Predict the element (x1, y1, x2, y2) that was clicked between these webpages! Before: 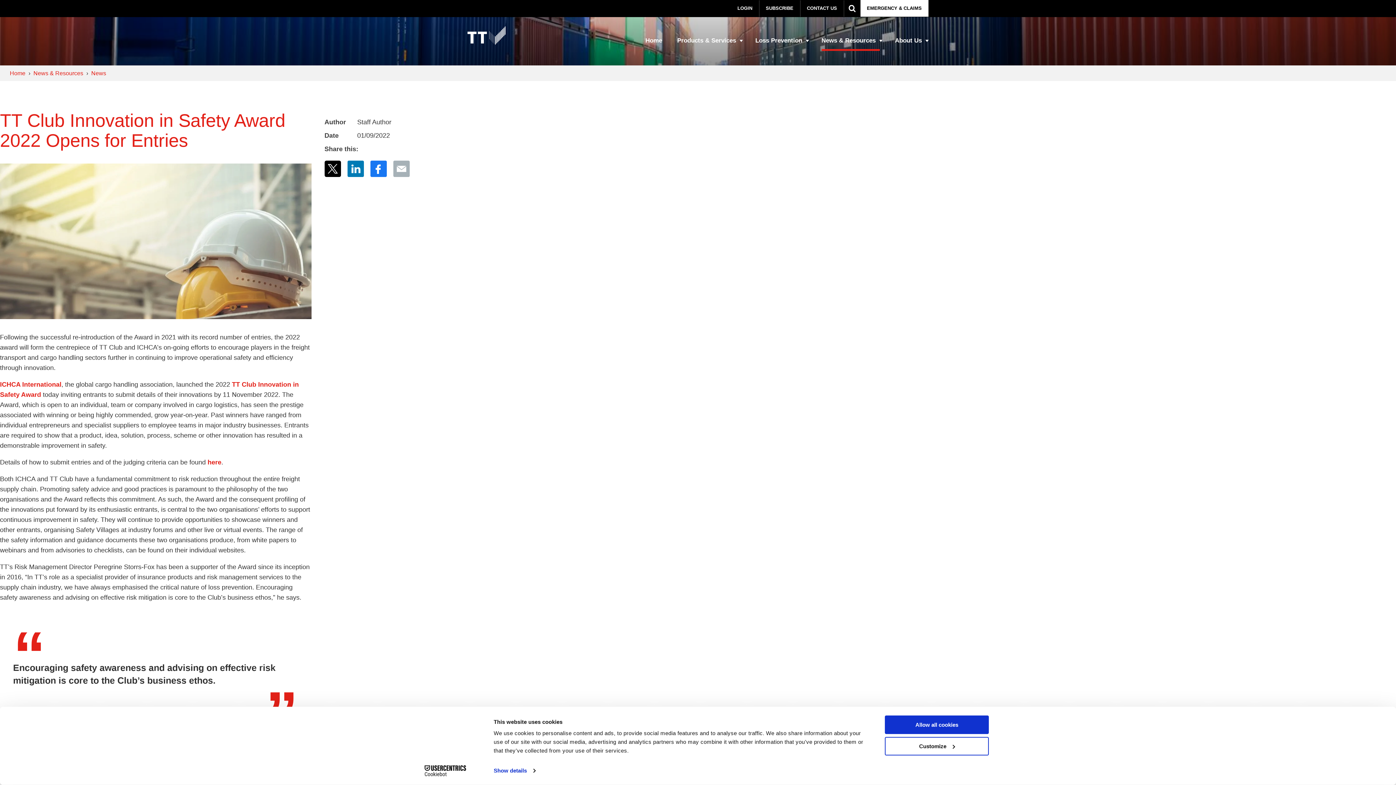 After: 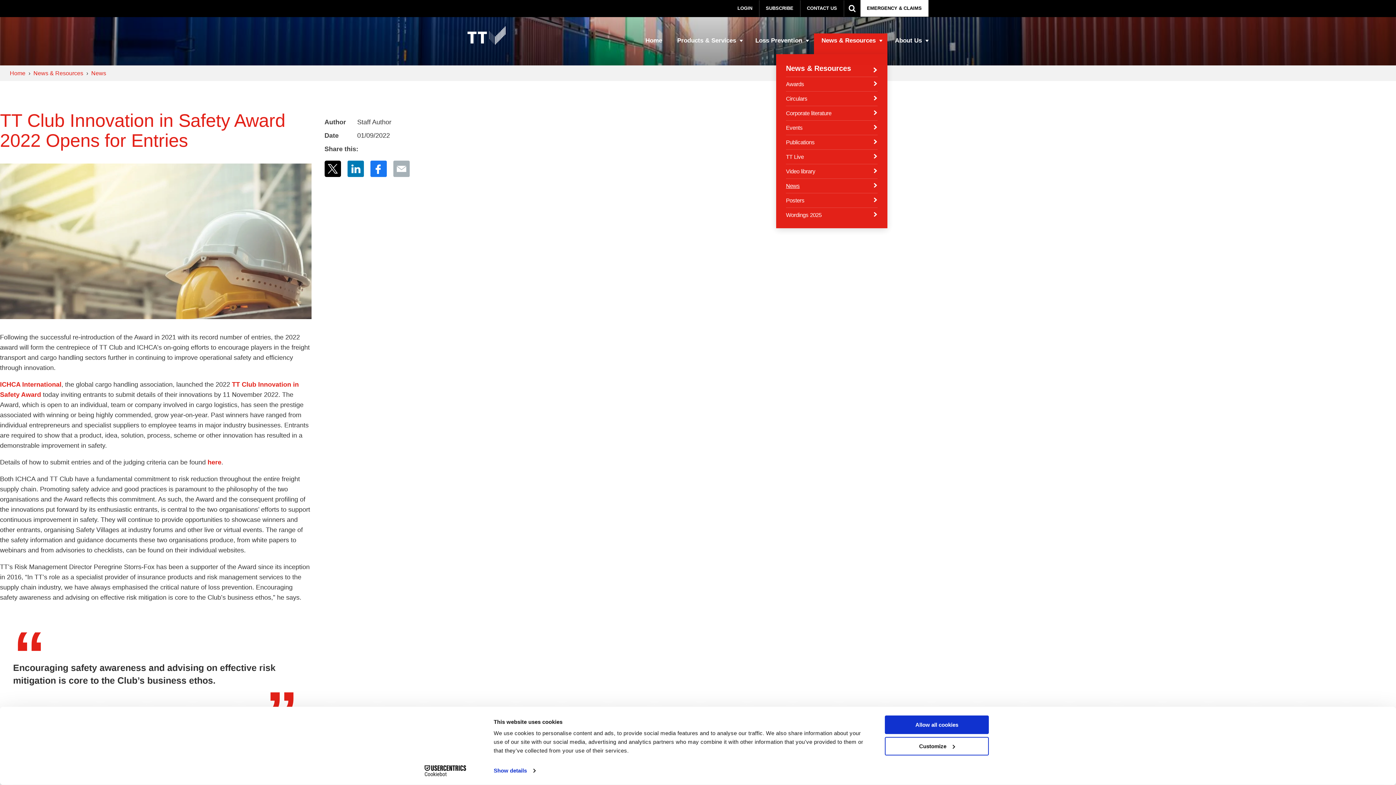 Action: bbox: (814, 33, 887, 54) label: News & Resources